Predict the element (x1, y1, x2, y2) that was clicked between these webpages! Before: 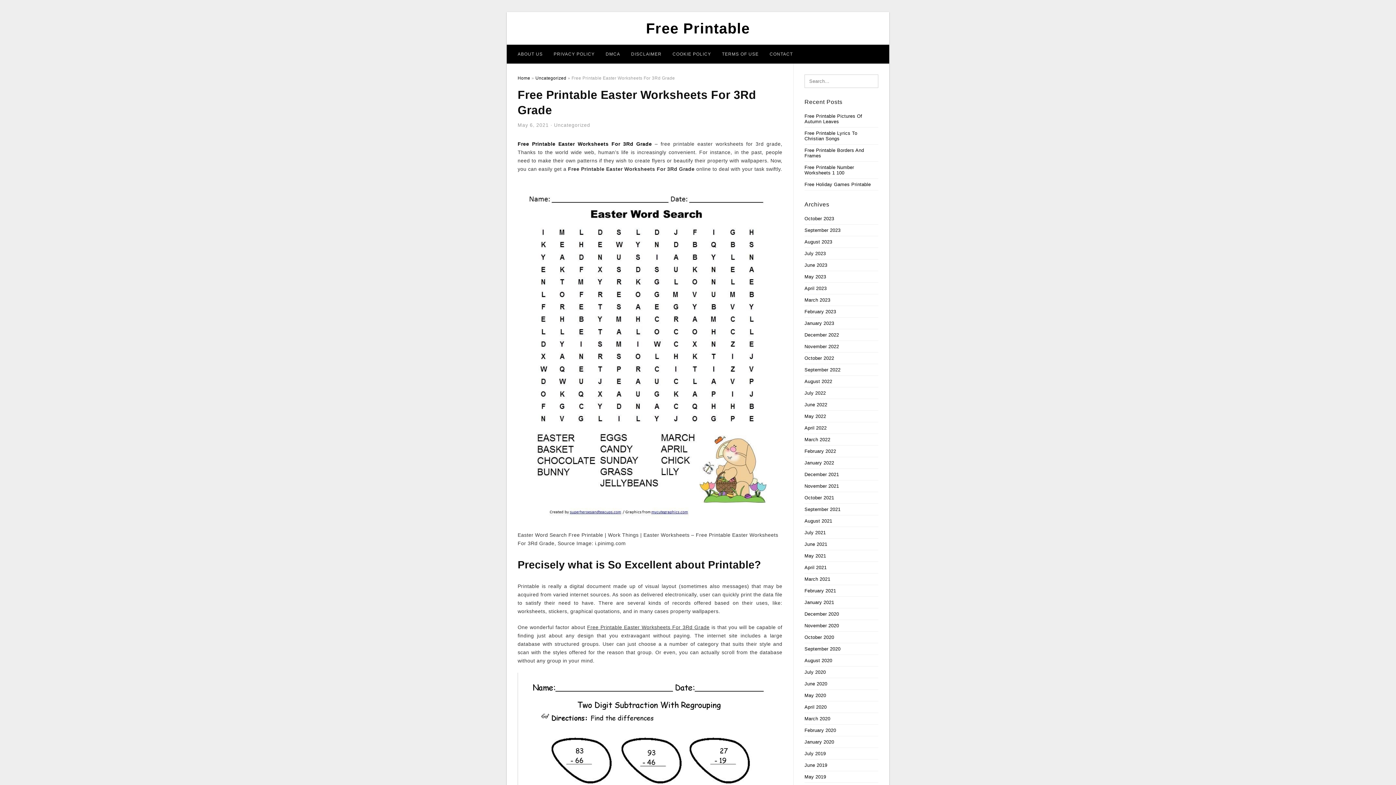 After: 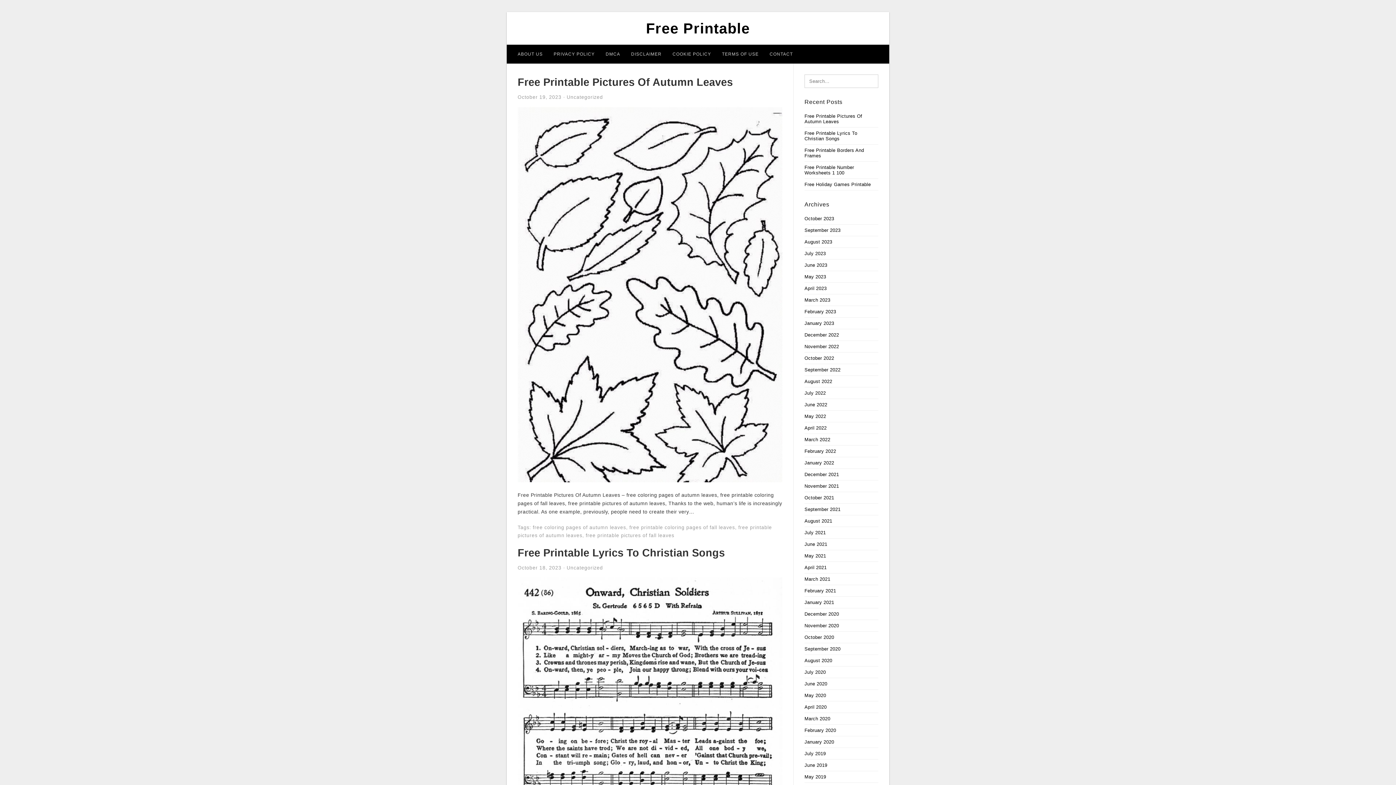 Action: bbox: (804, 378, 832, 384) label: August 2022